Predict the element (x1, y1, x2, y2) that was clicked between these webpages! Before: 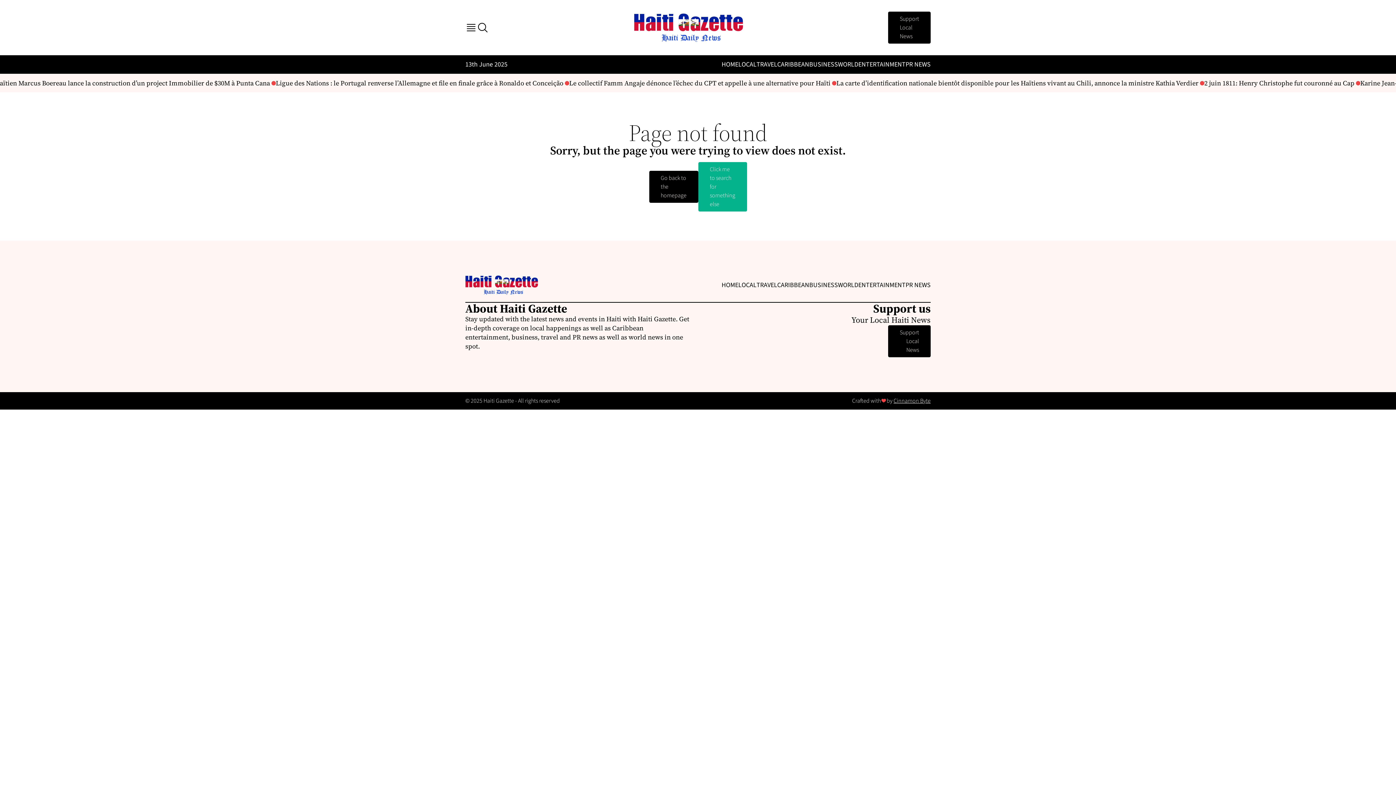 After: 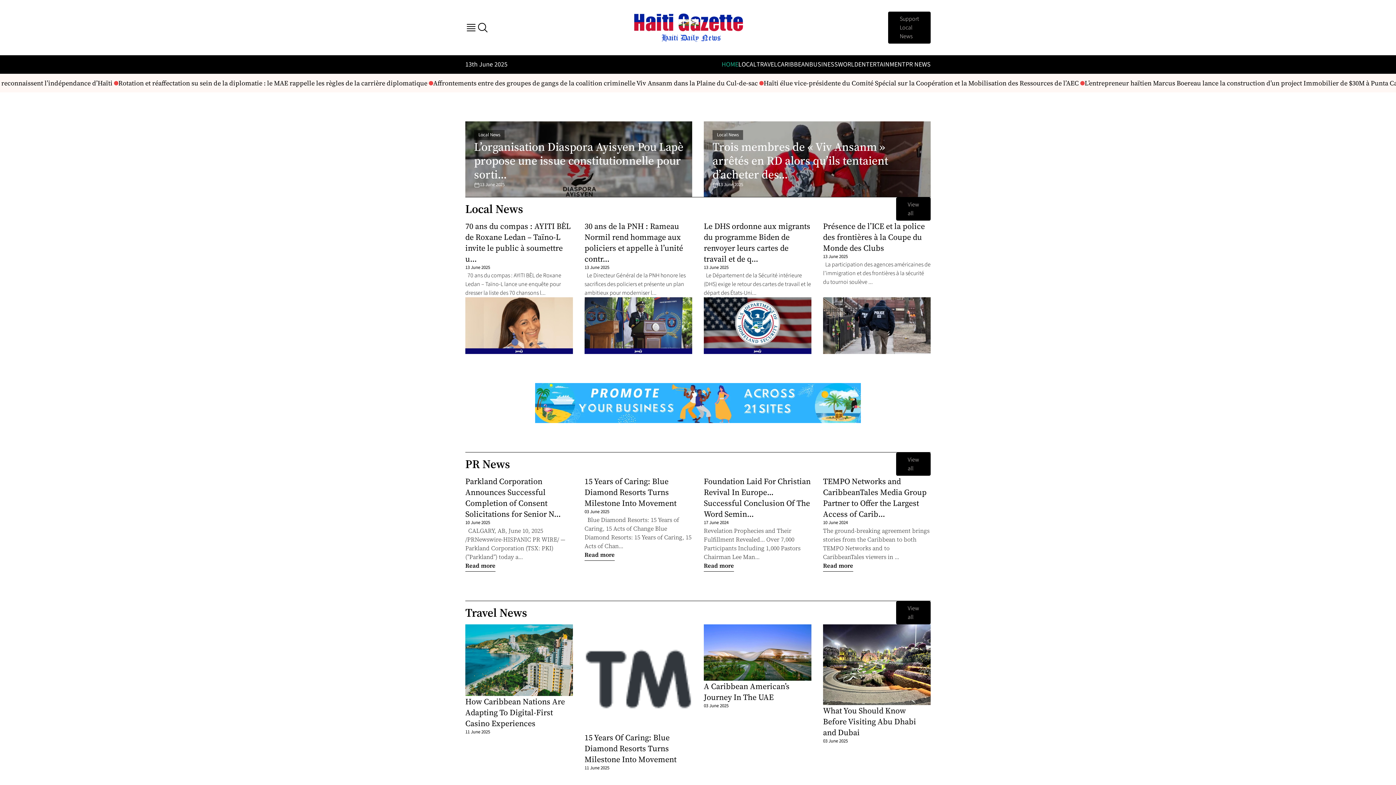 Action: bbox: (465, 275, 538, 294)